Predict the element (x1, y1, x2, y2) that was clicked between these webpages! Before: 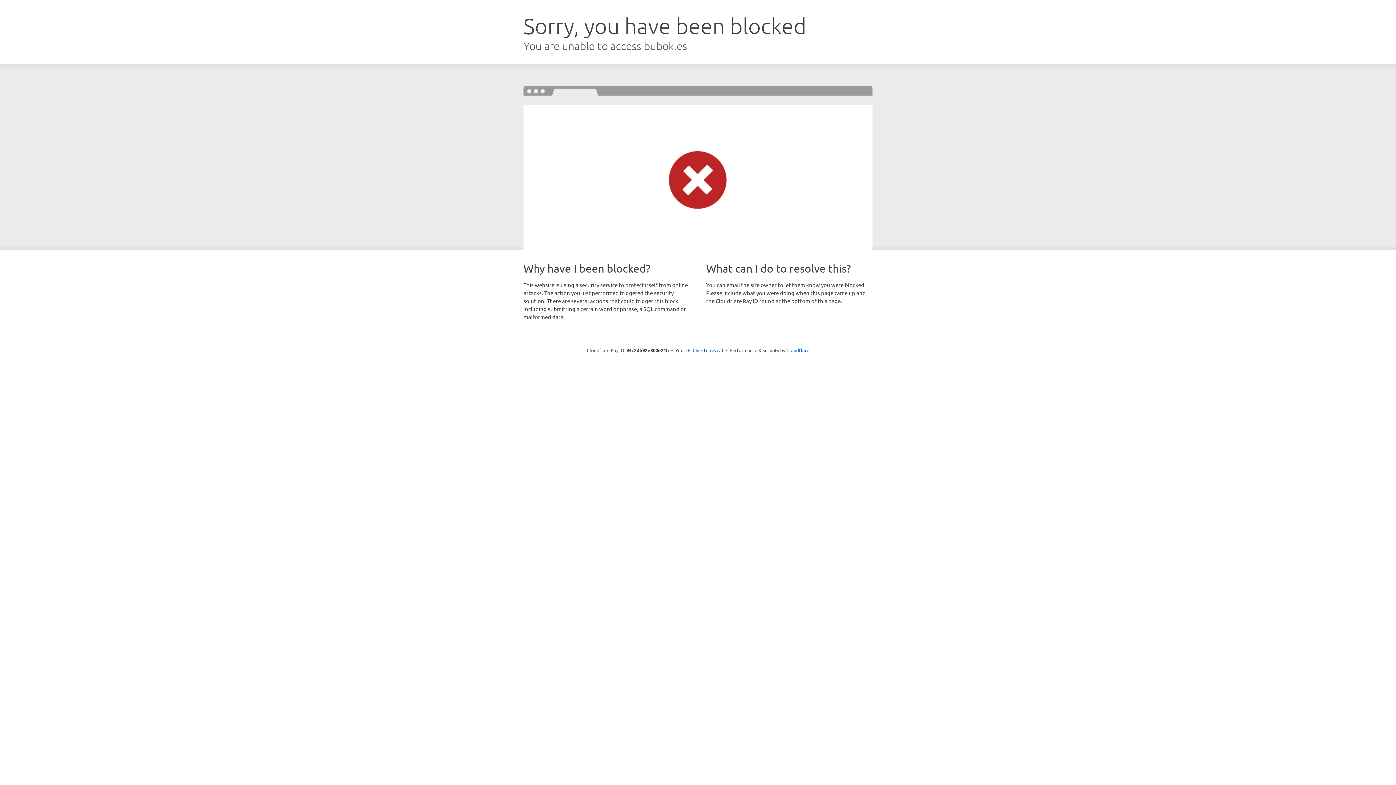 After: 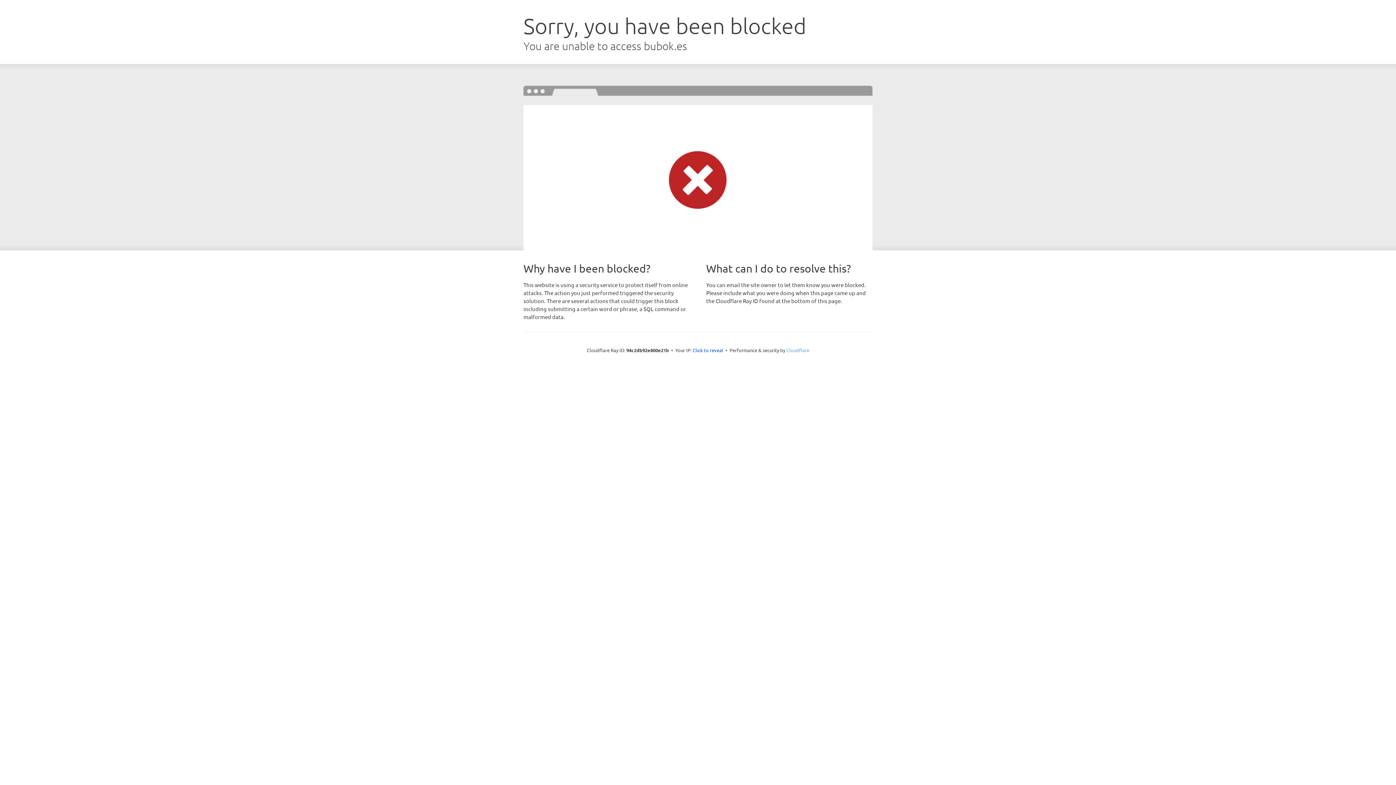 Action: label: Cloudflare bbox: (786, 347, 809, 353)